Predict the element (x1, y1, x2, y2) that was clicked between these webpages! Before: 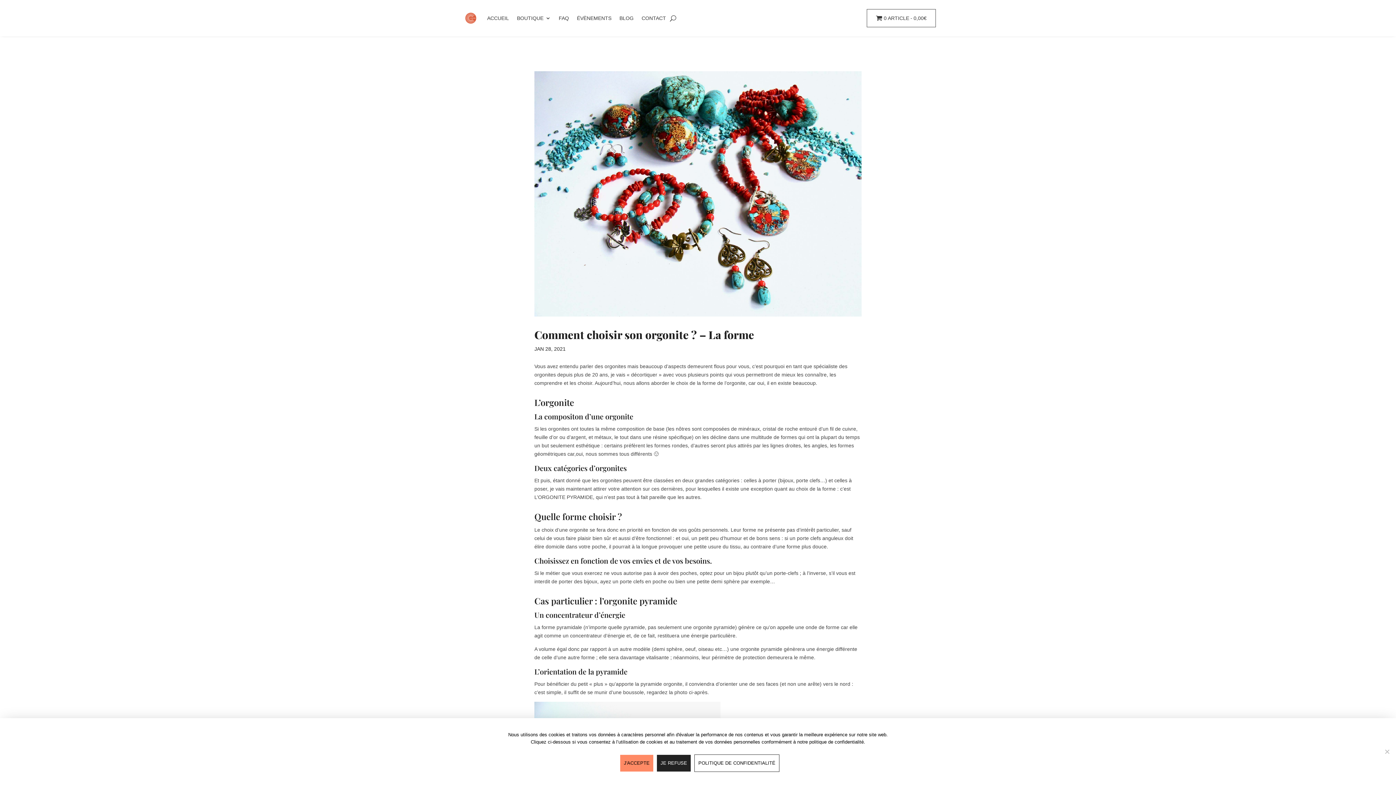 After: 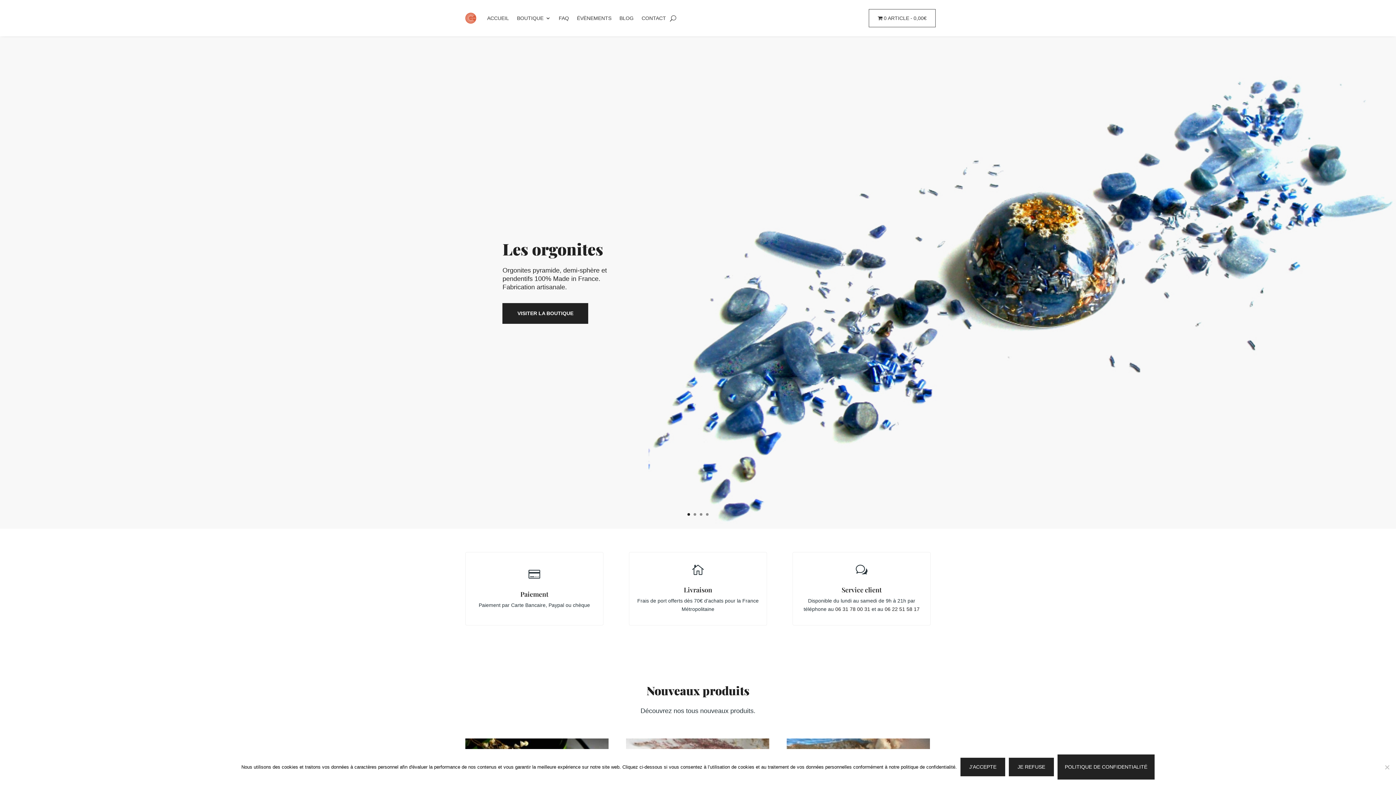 Action: bbox: (487, 4, 509, 32) label: ACCUEIL